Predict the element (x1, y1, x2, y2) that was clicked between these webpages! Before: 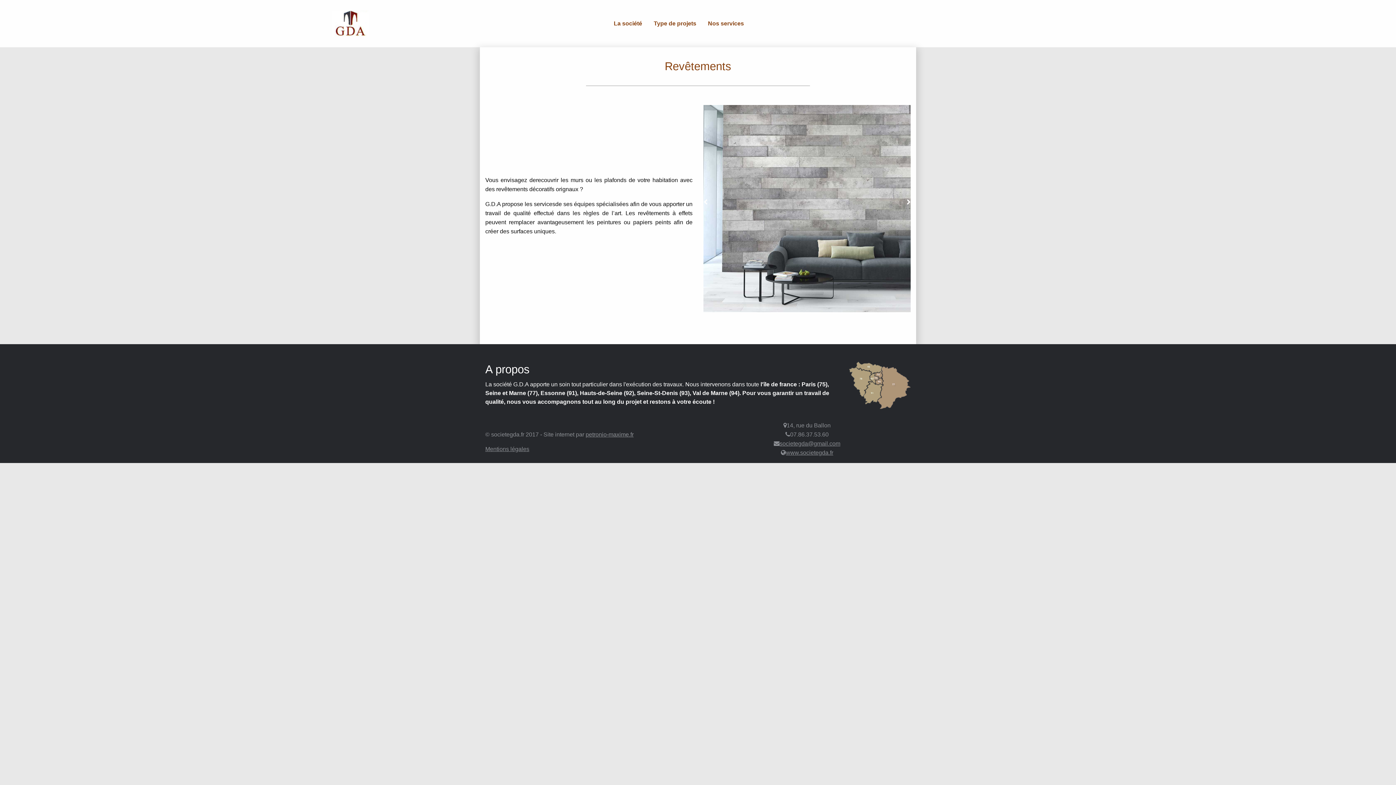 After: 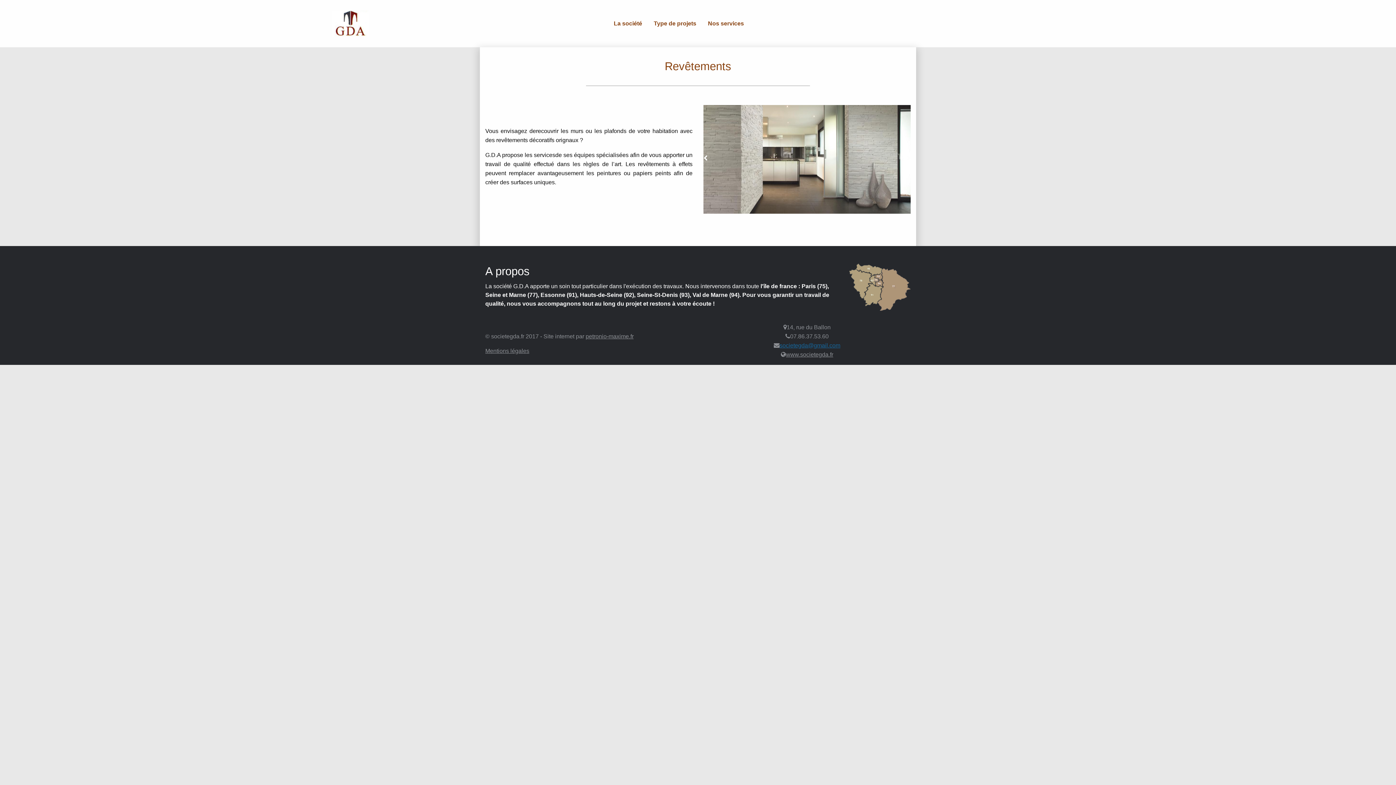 Action: label: societegda@gmail.com bbox: (779, 369, 840, 375)